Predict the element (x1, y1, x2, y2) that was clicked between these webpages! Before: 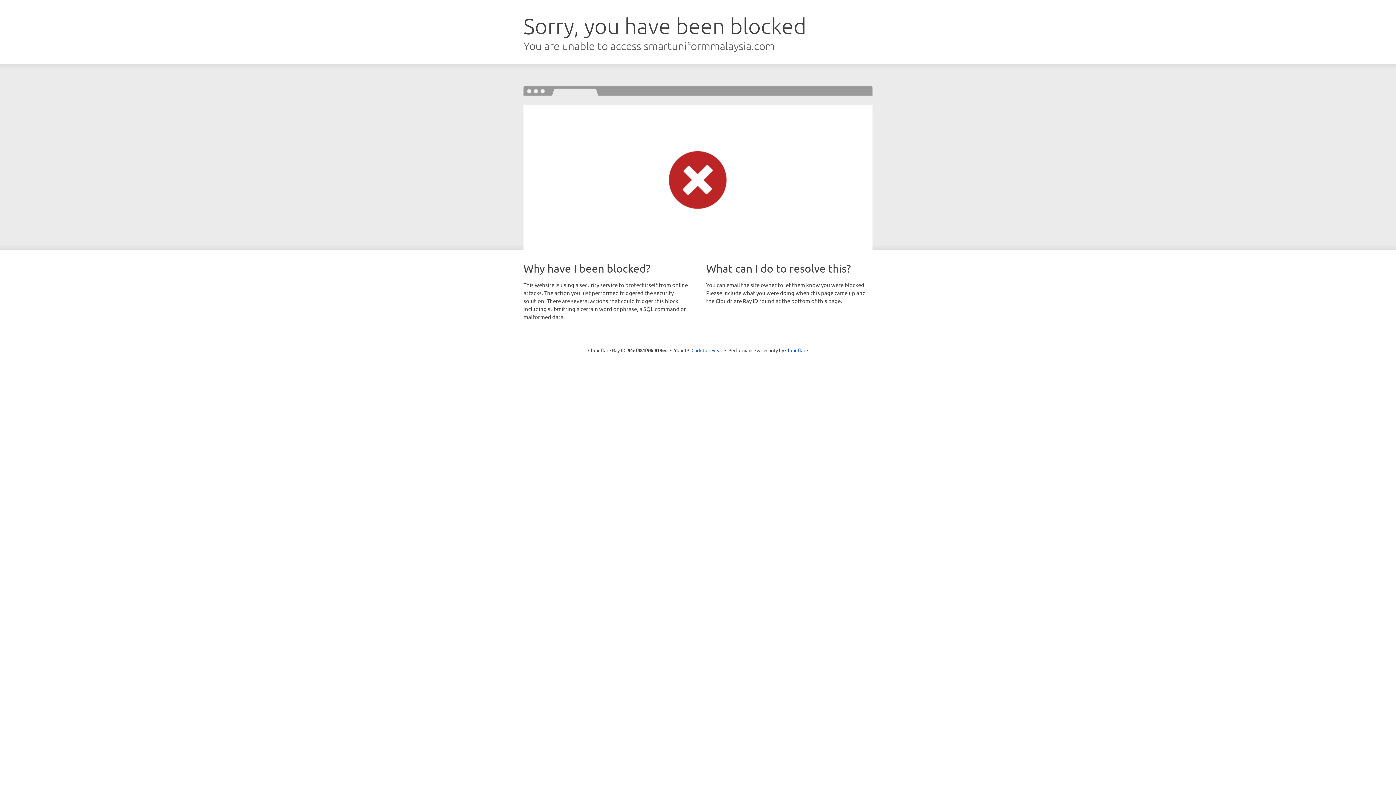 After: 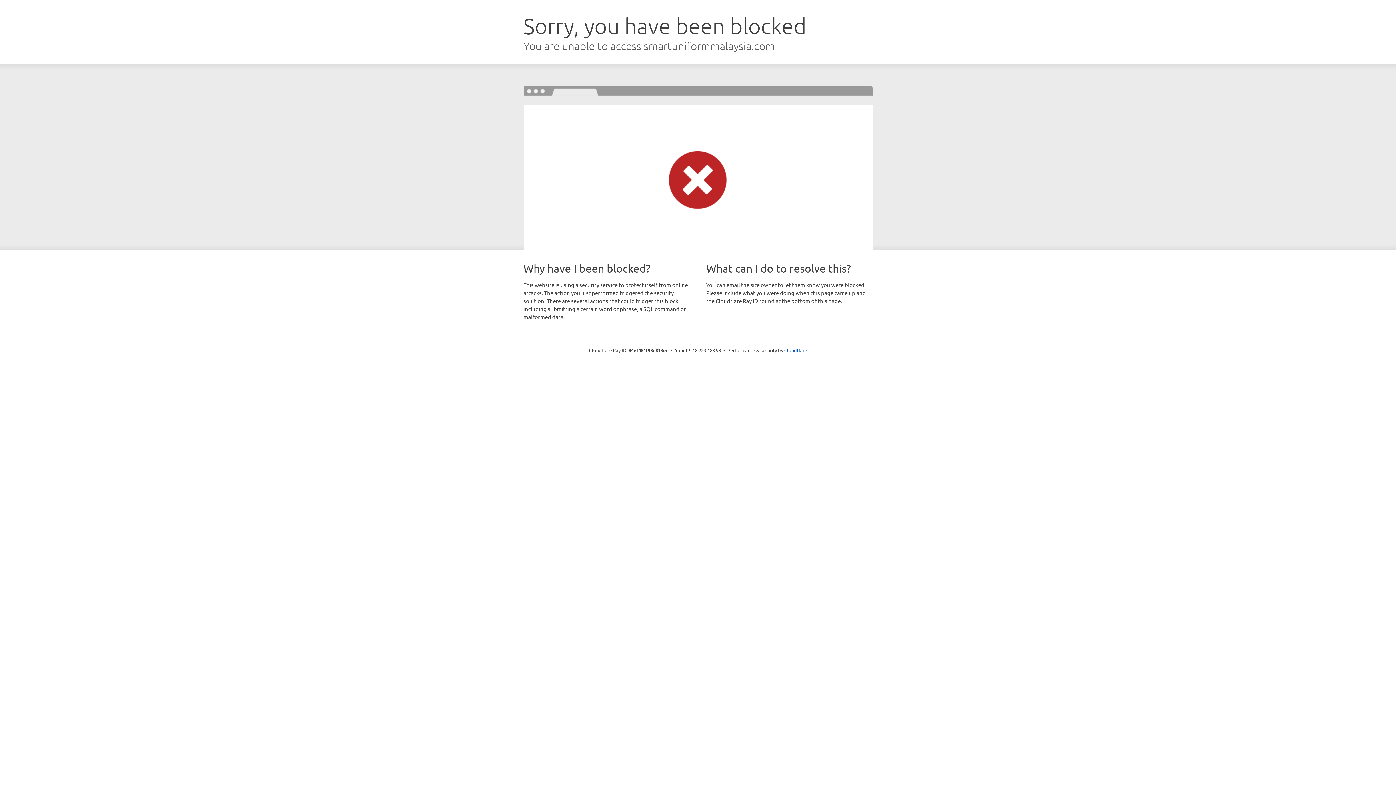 Action: bbox: (691, 346, 722, 353) label: Click to reveal